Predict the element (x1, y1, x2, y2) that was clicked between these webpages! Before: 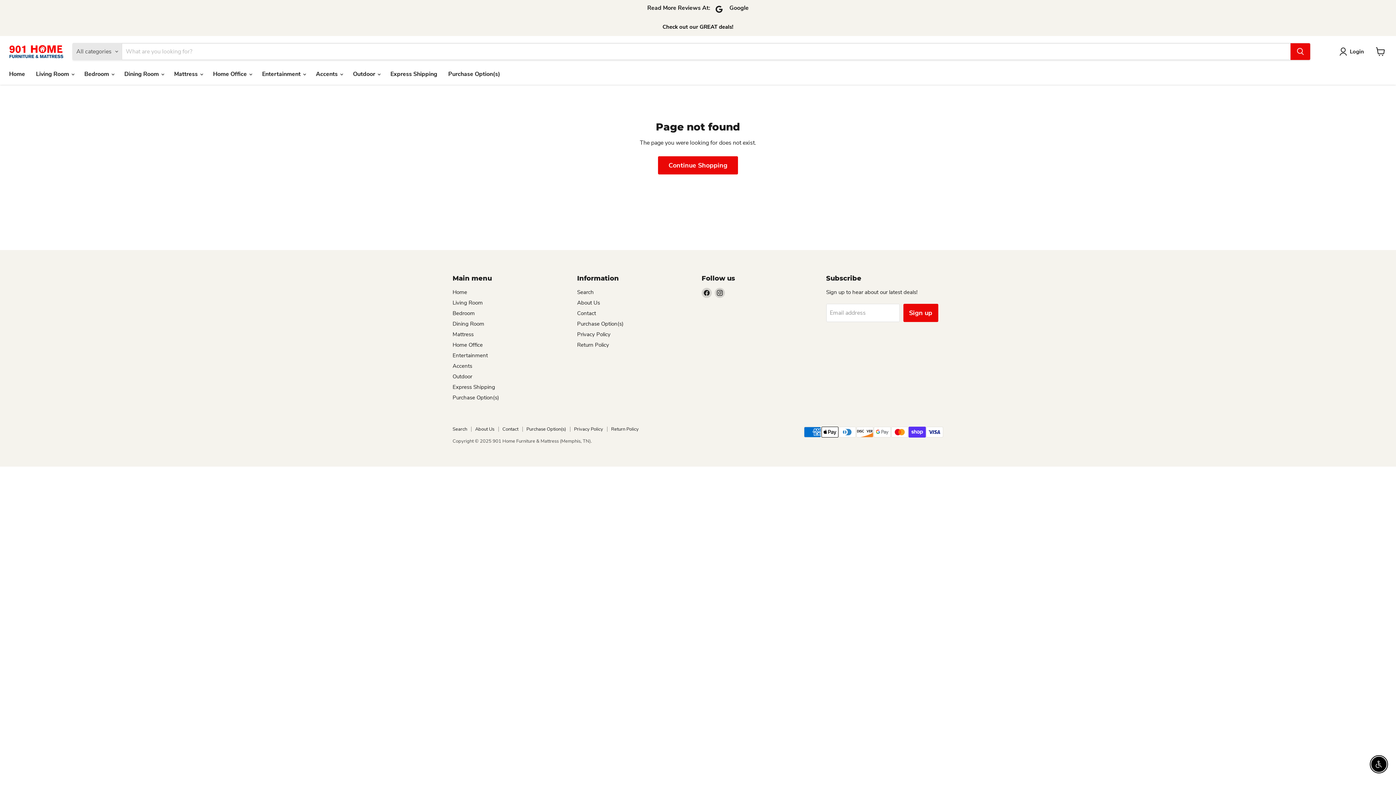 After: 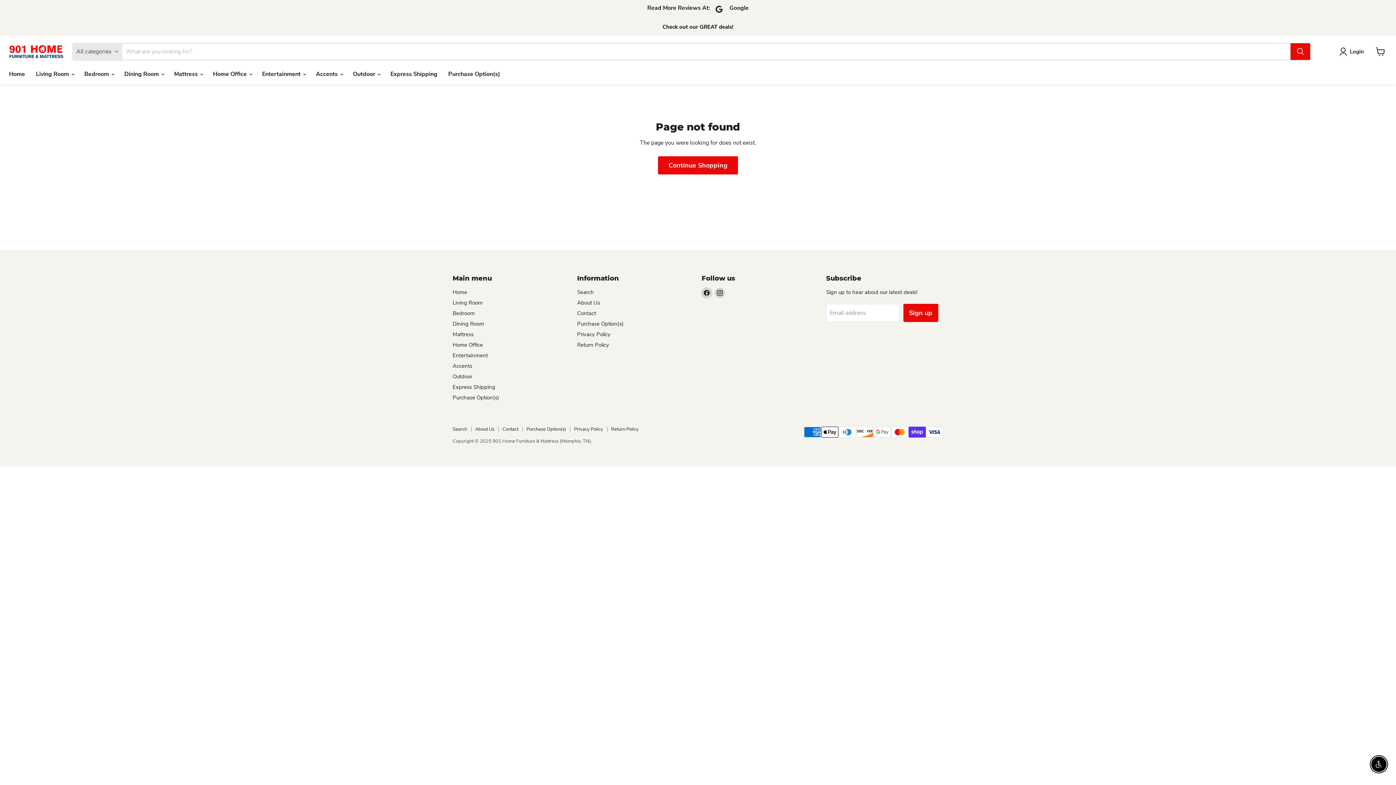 Action: bbox: (701, 287, 712, 298) label: Find us on Facebook